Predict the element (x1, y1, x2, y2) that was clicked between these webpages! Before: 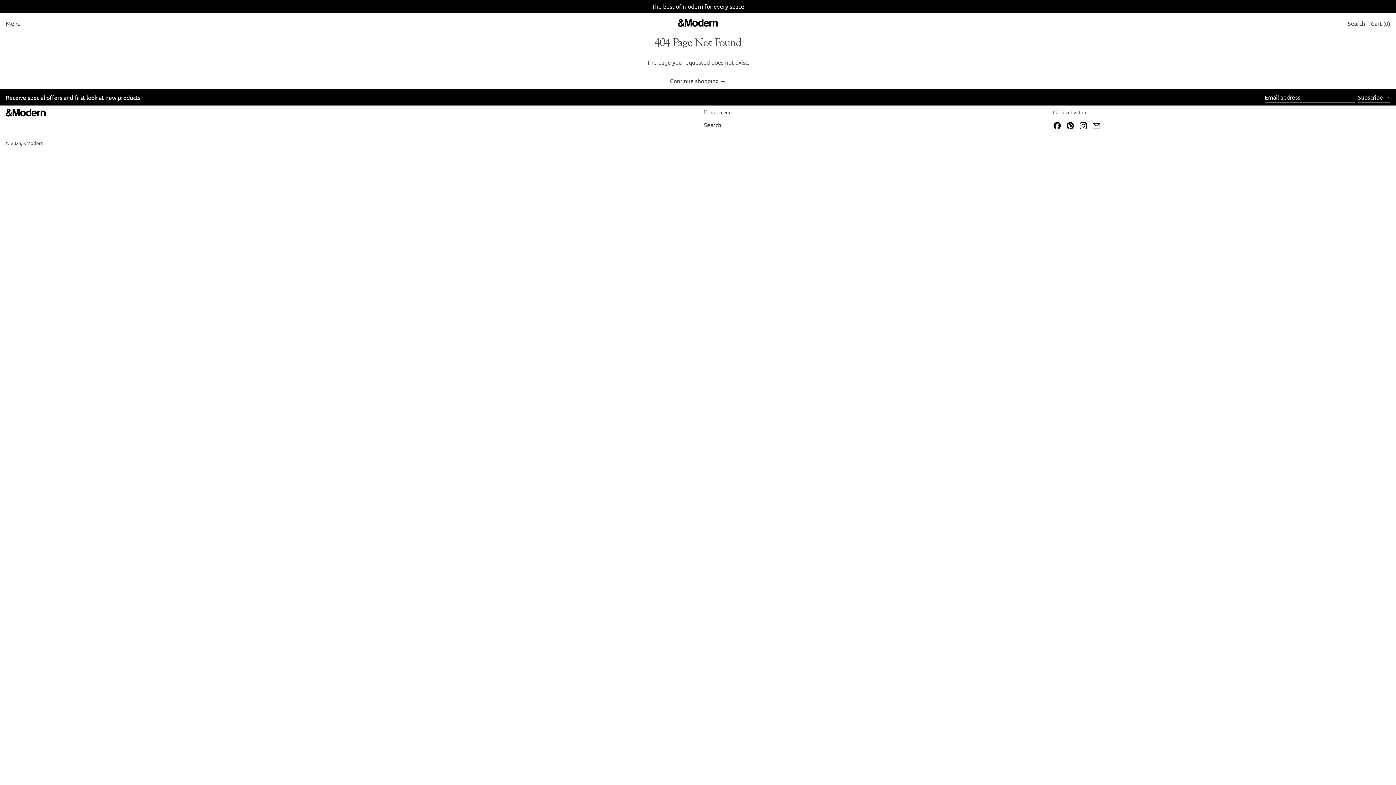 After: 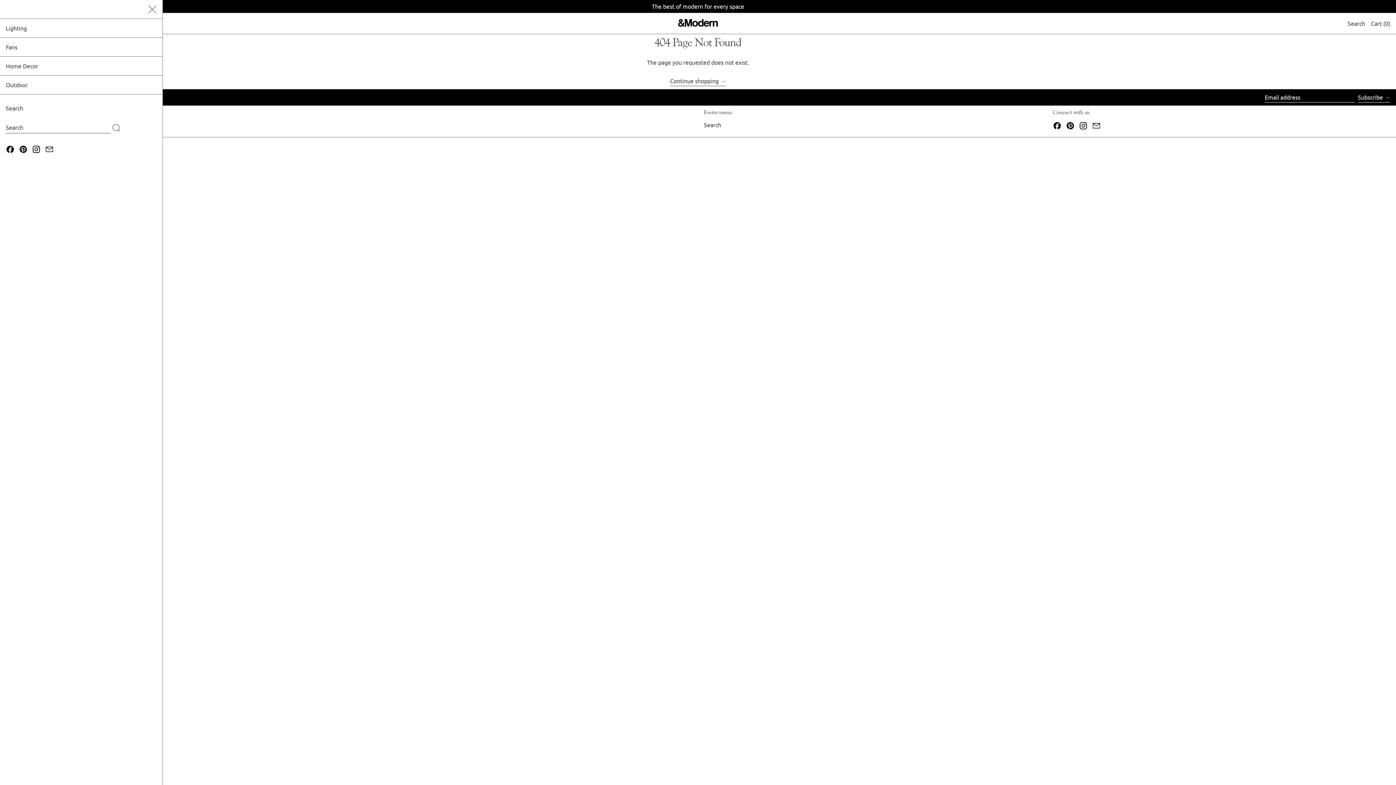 Action: label: Menu bbox: (5, 14, 20, 32)